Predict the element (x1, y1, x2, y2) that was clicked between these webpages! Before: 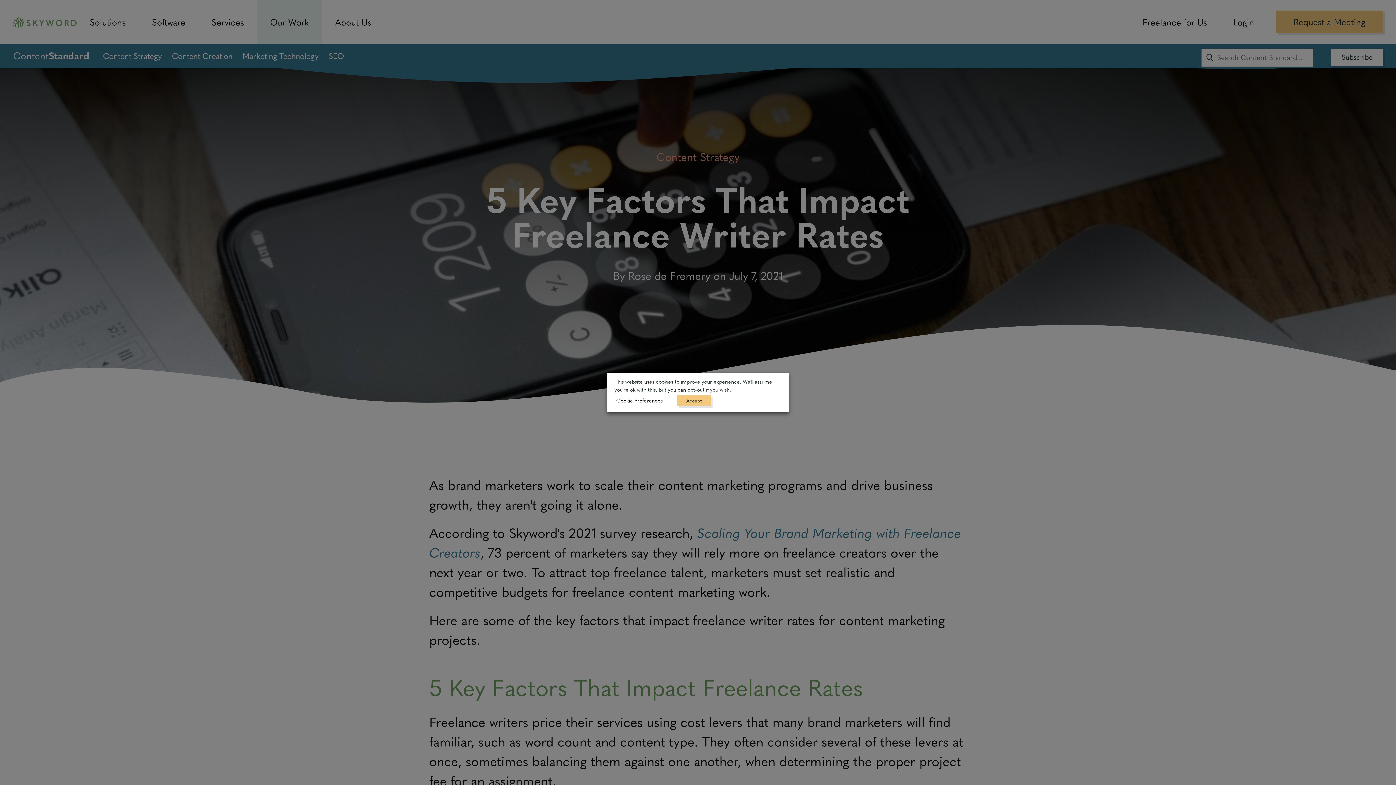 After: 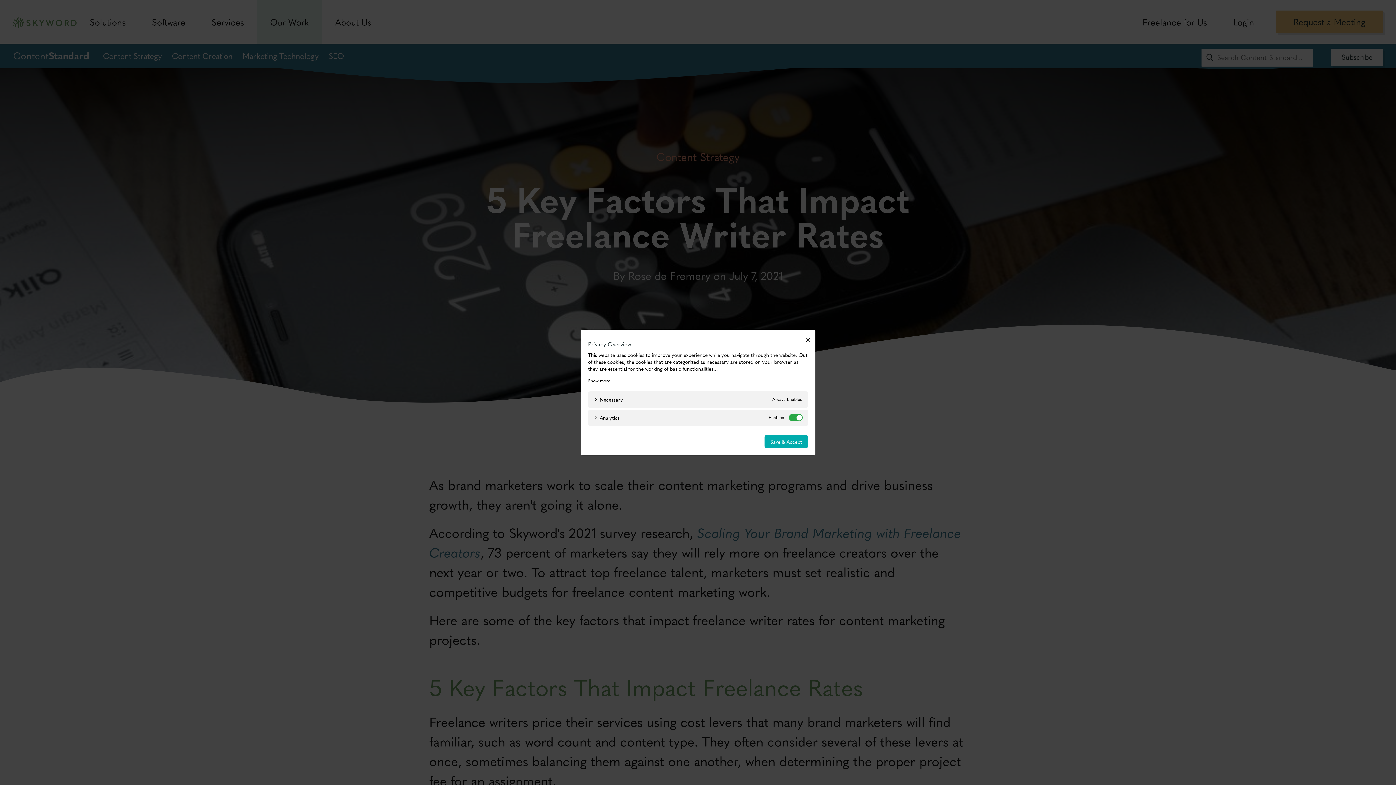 Action: label: Cookie Preferences bbox: (616, 396, 662, 404)